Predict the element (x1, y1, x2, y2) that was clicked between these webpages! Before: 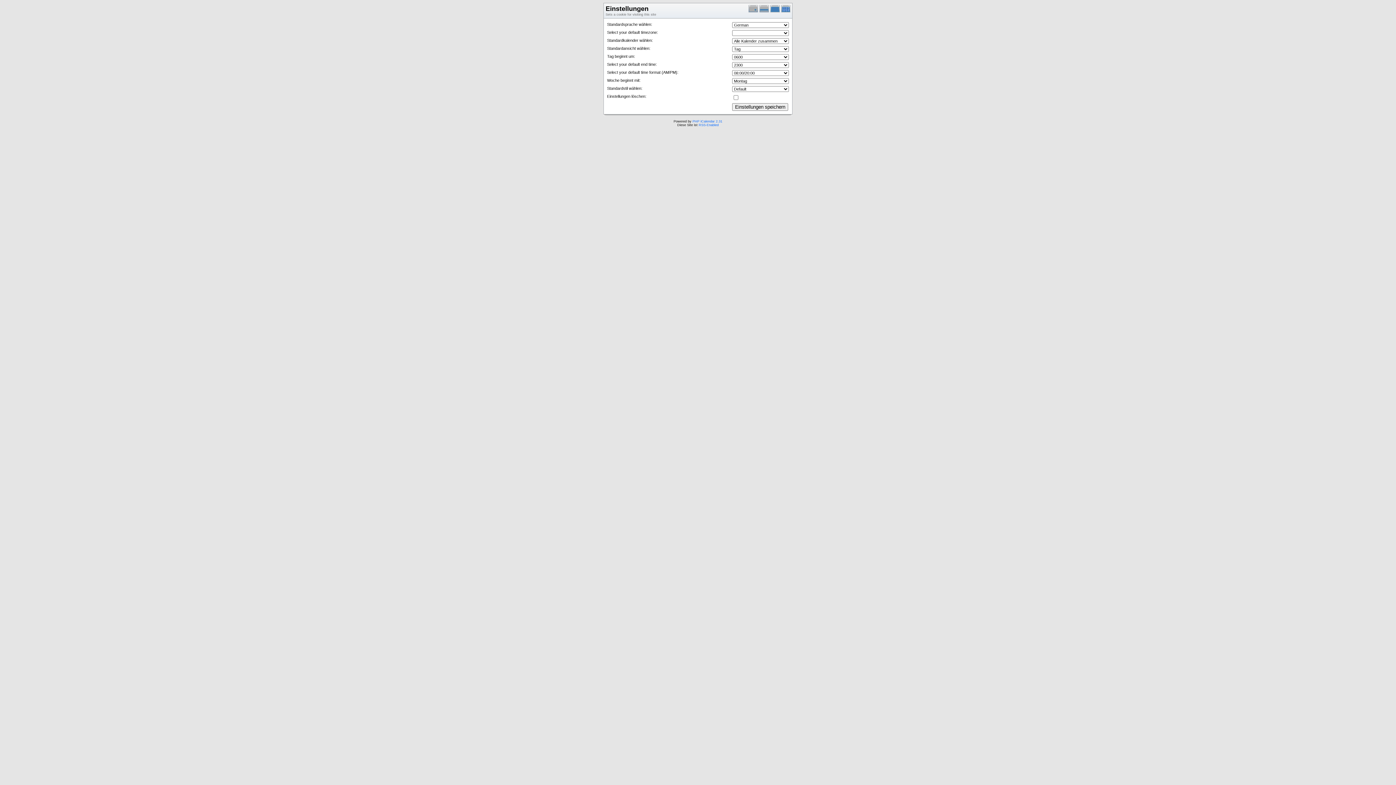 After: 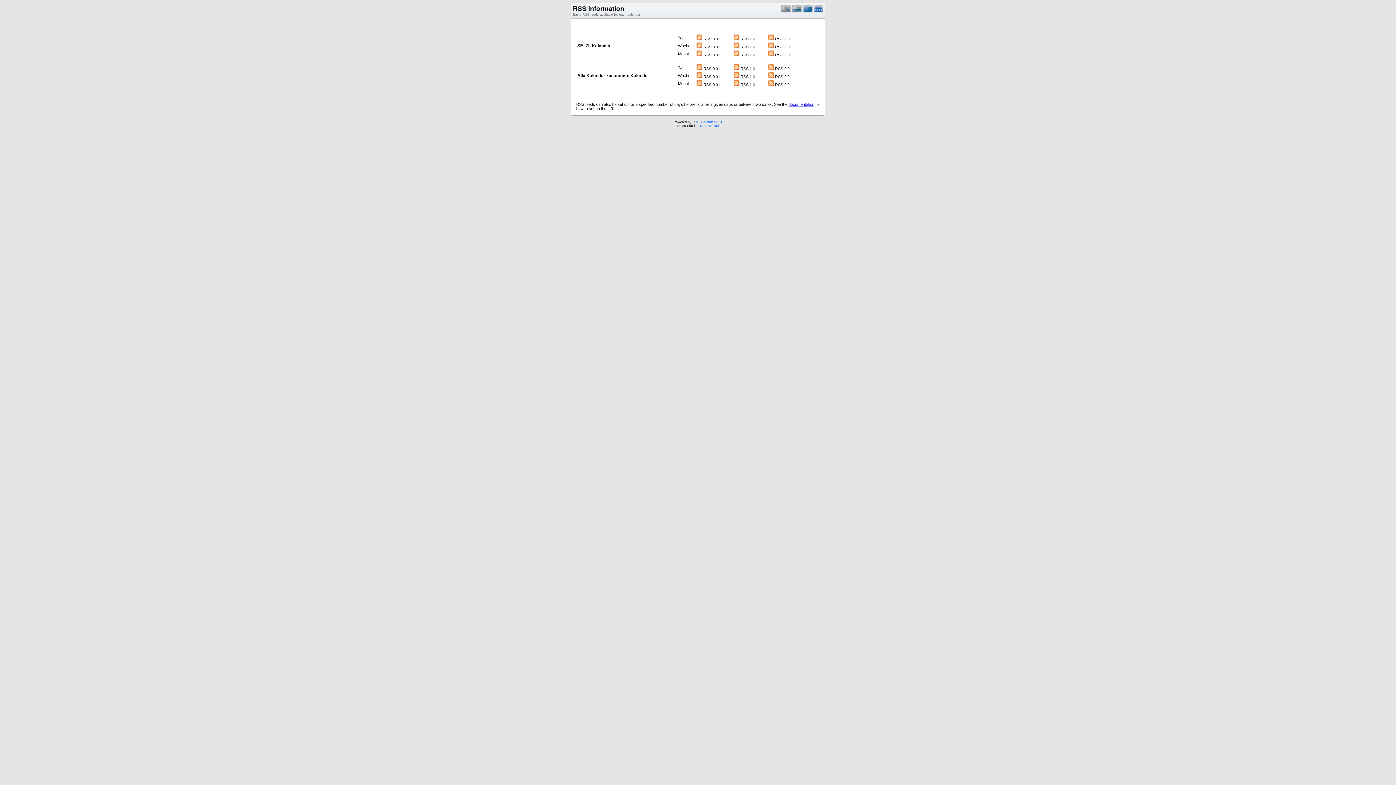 Action: bbox: (698, 123, 718, 126) label: RSS-Enabled